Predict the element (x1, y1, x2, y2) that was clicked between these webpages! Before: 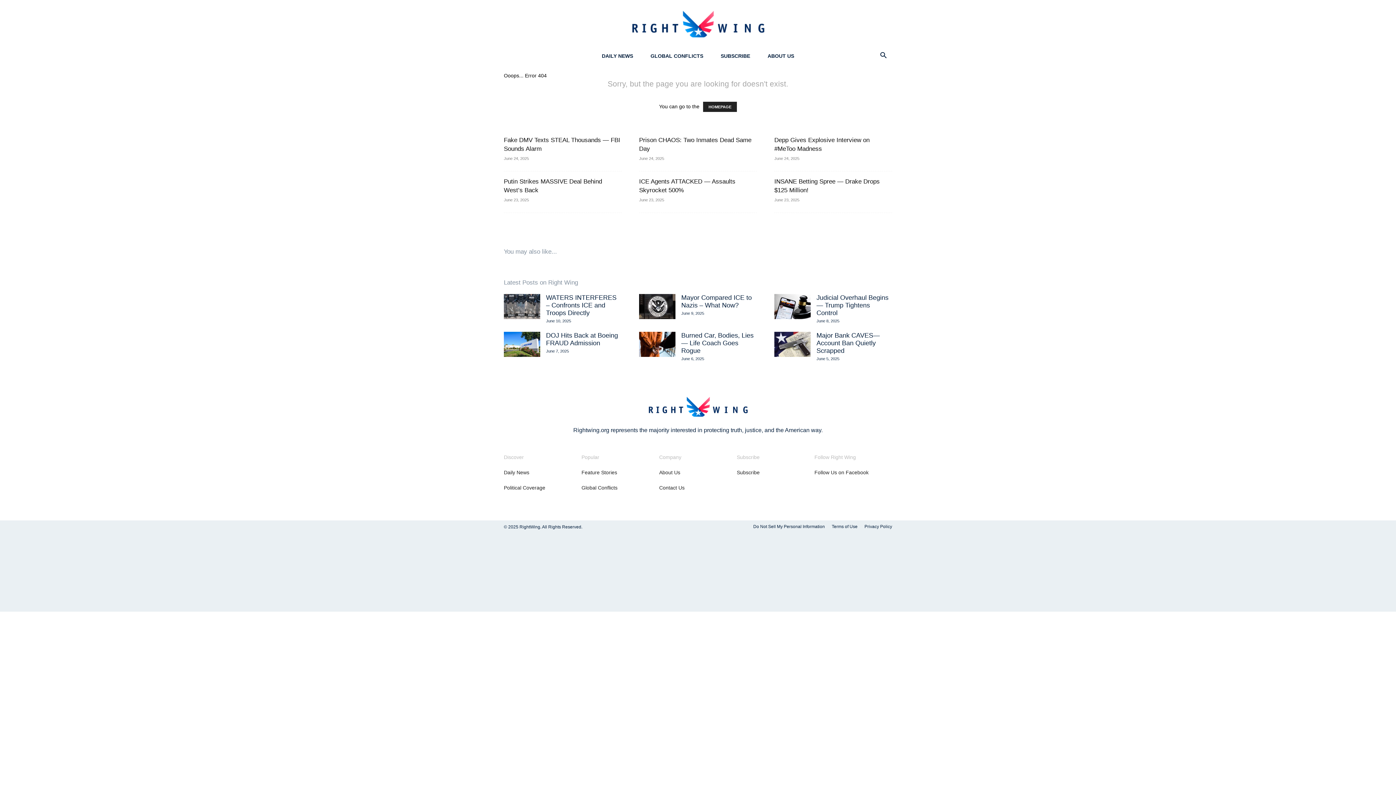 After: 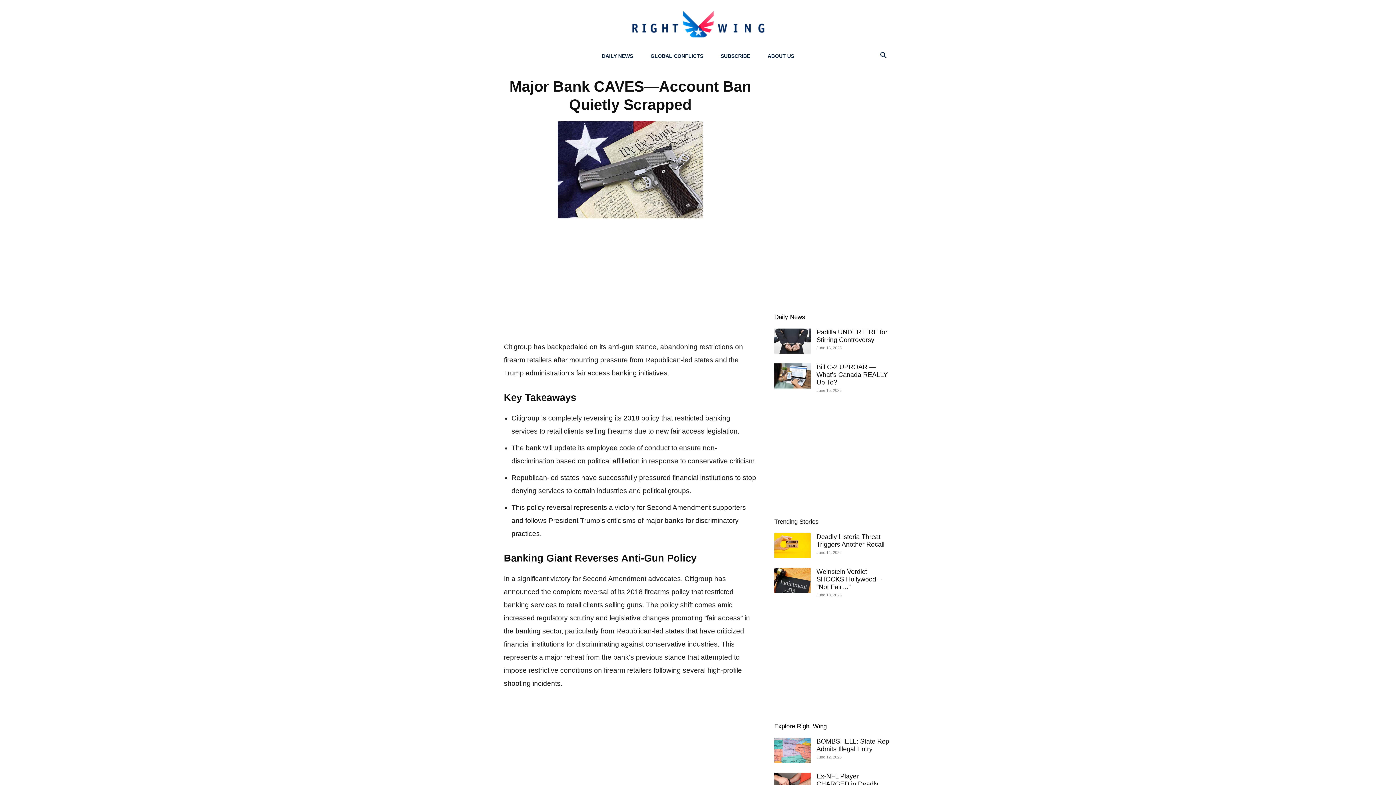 Action: label: Major Bank CAVES—Account Ban Quietly Scrapped bbox: (816, 332, 880, 354)